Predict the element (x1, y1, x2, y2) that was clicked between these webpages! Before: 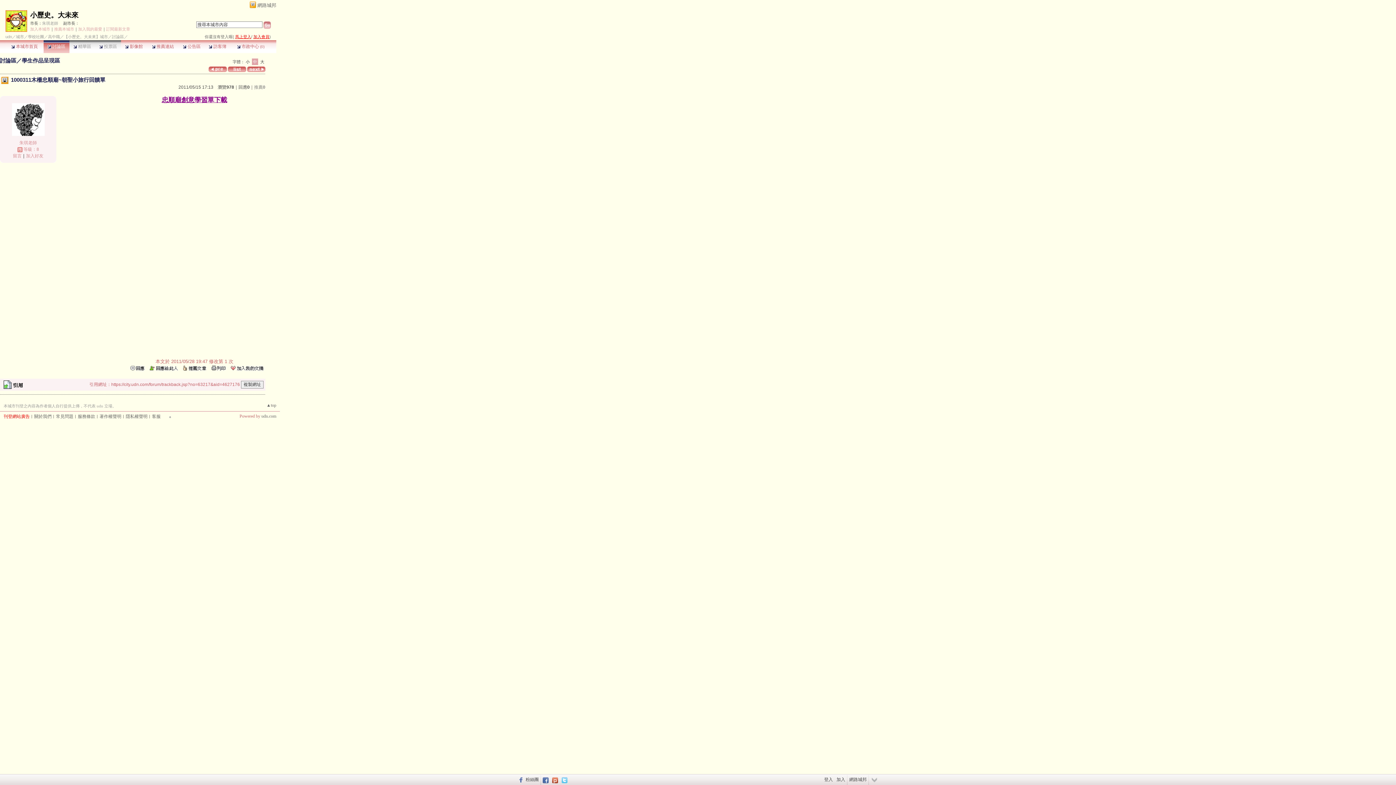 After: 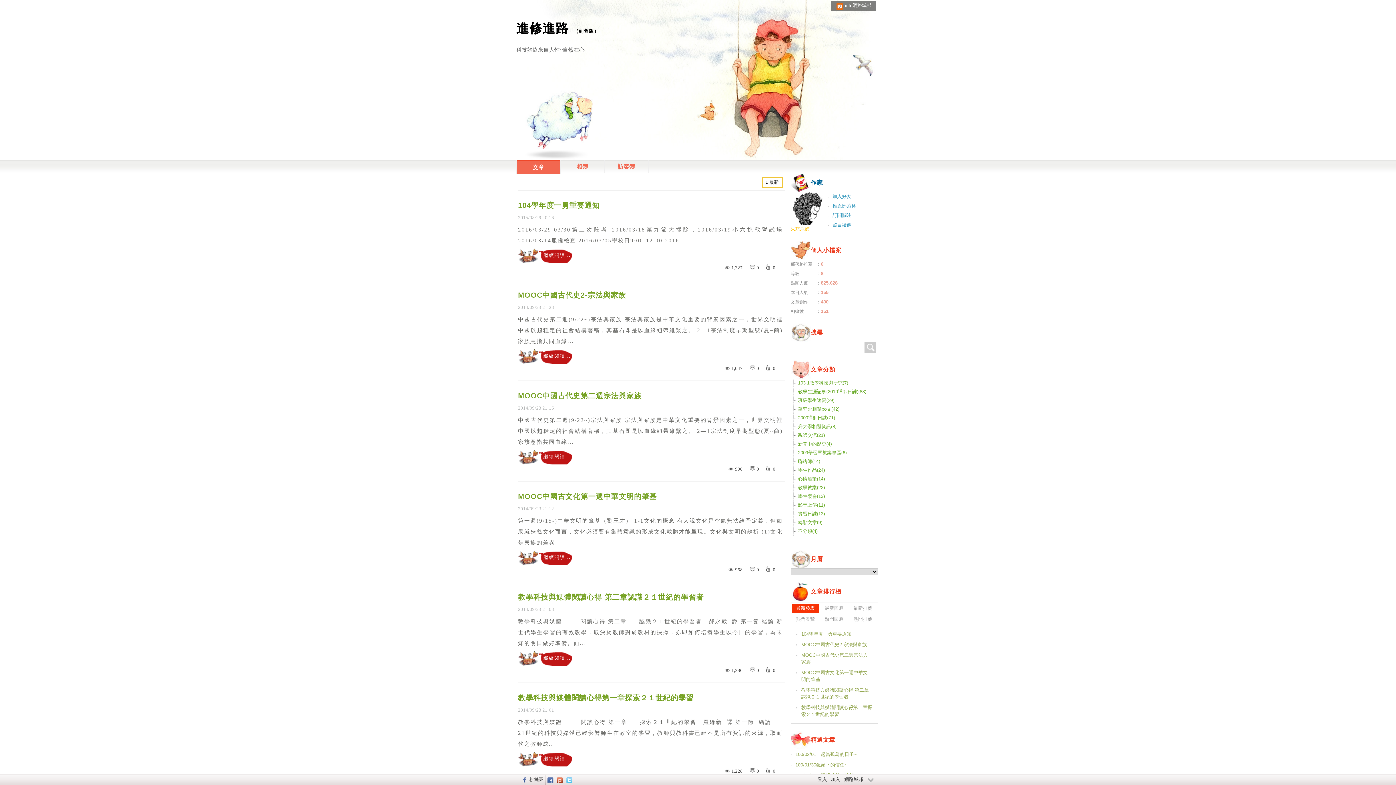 Action: bbox: (11, 135, 44, 140)